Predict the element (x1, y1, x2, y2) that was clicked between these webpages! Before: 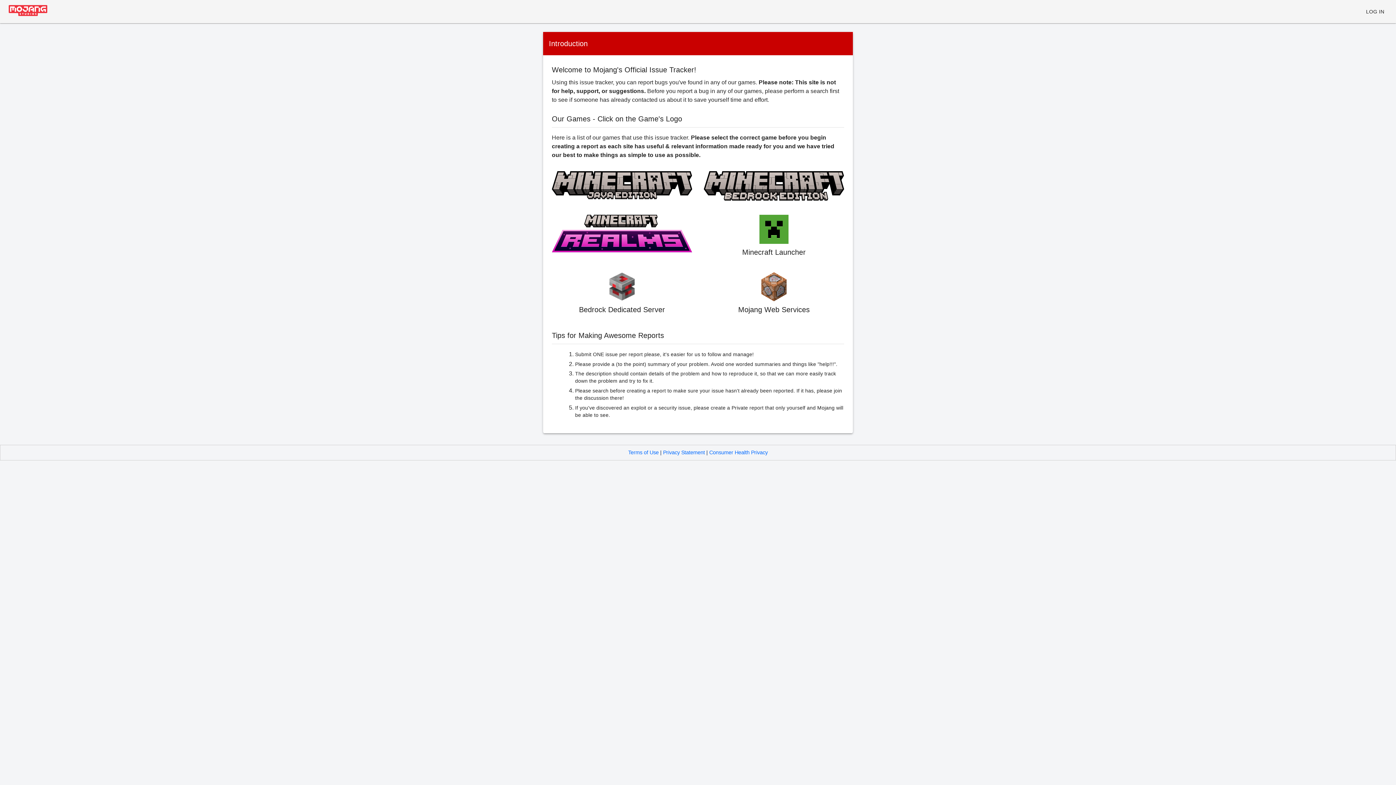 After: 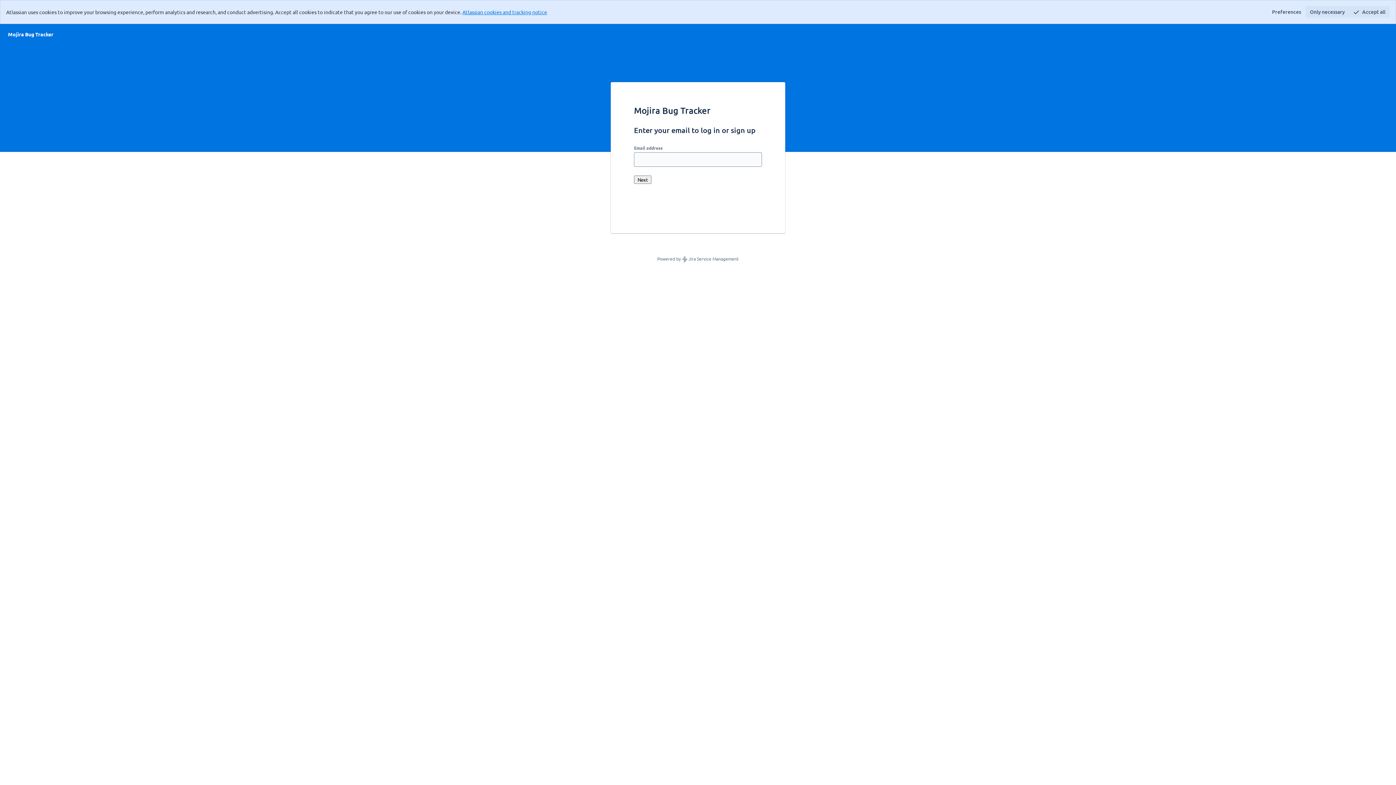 Action: label: LOG IN bbox: (1363, 5, 1387, 18)